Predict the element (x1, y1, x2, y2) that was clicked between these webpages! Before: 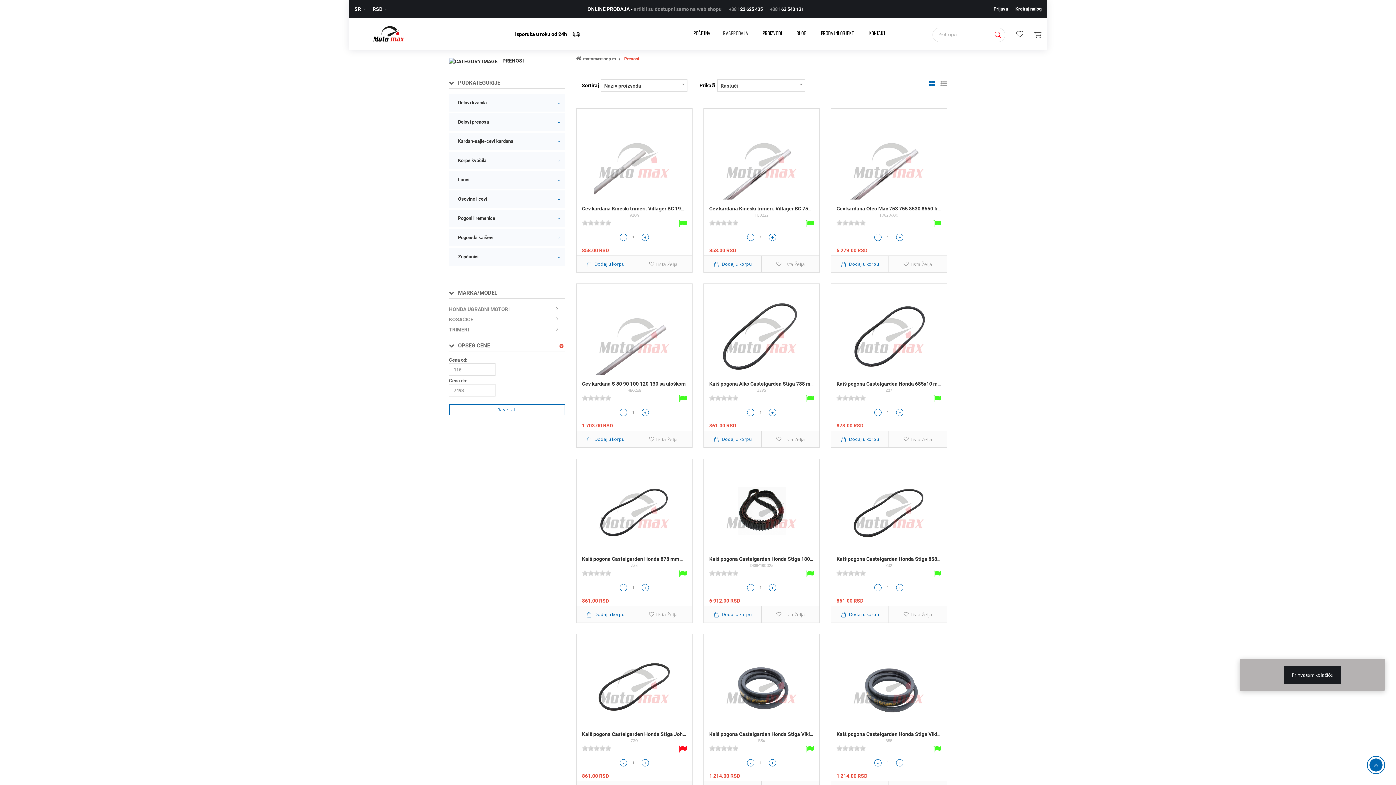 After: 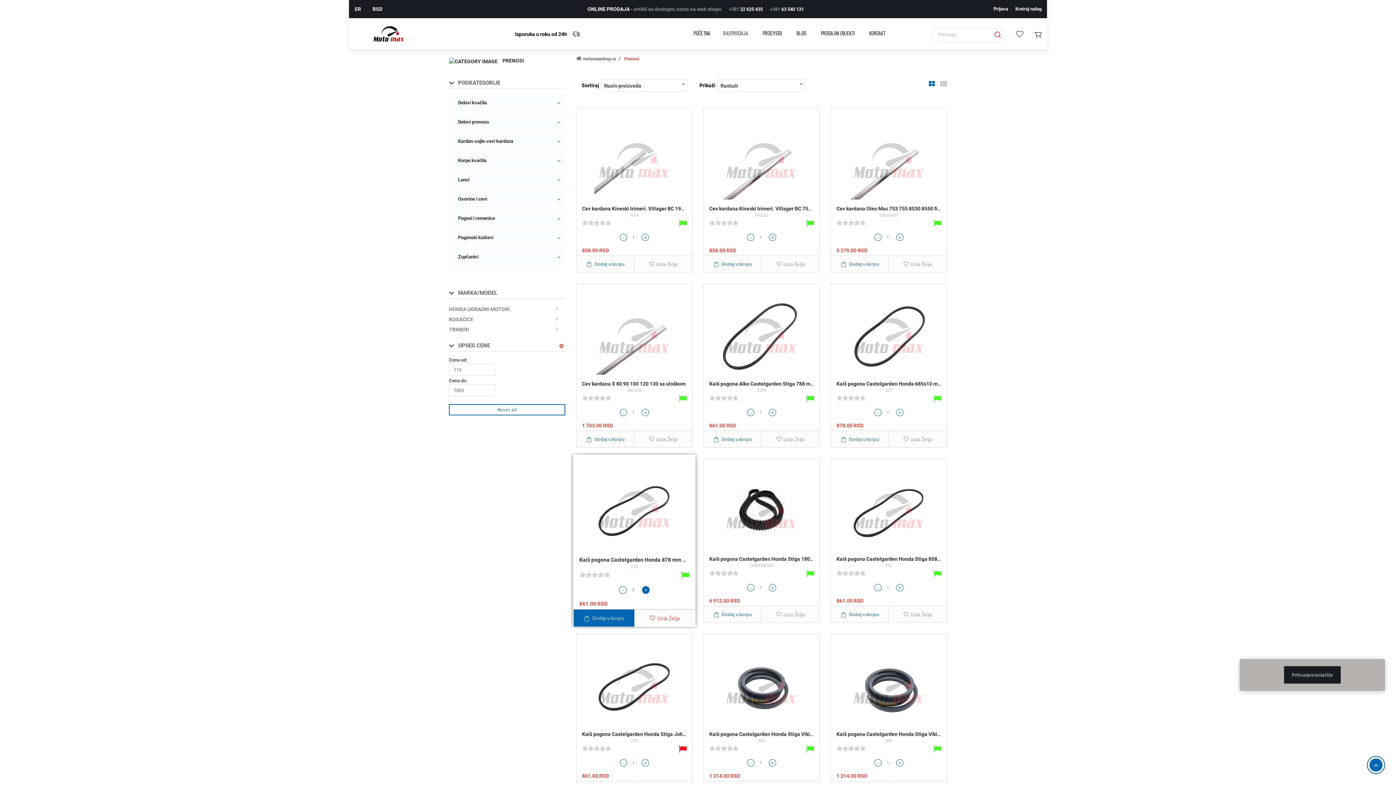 Action: label: + bbox: (641, 584, 649, 591)